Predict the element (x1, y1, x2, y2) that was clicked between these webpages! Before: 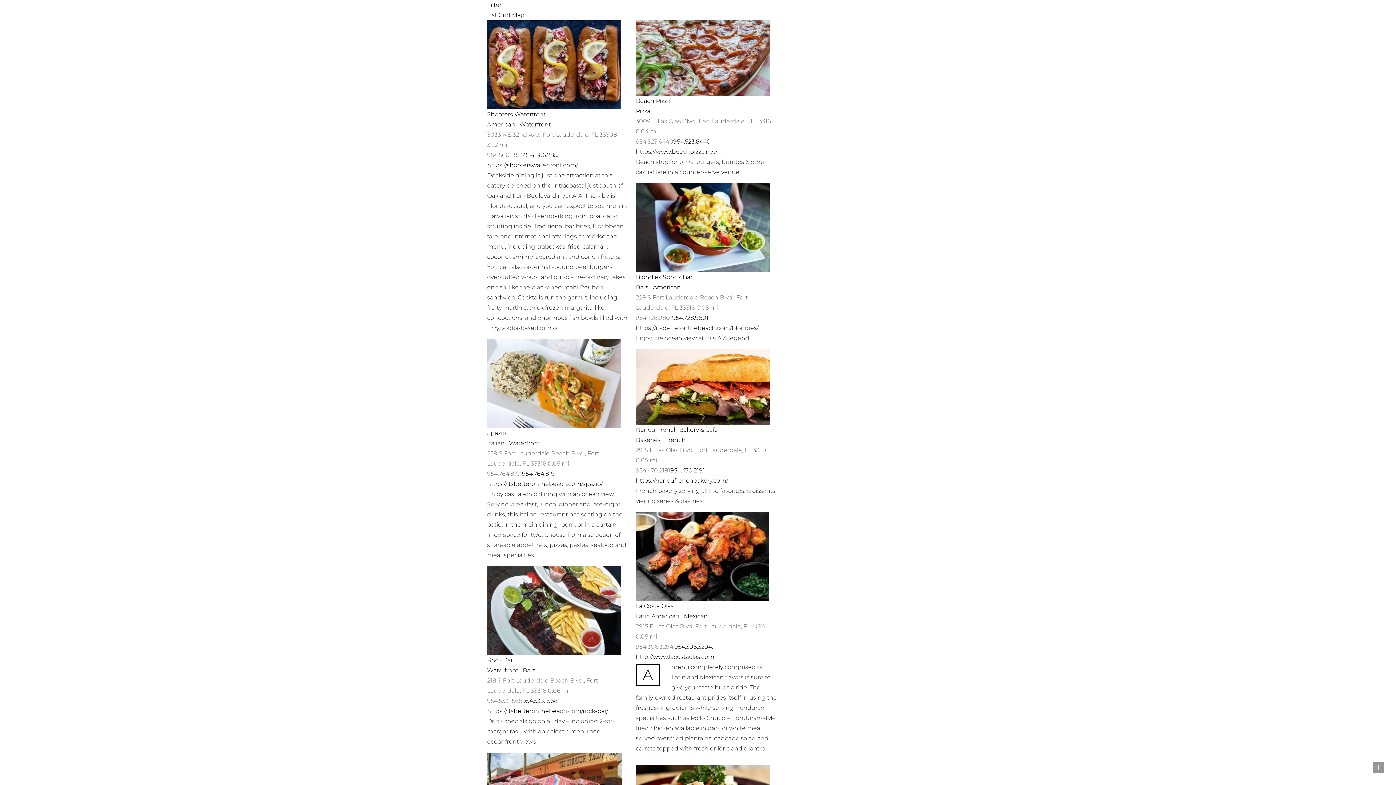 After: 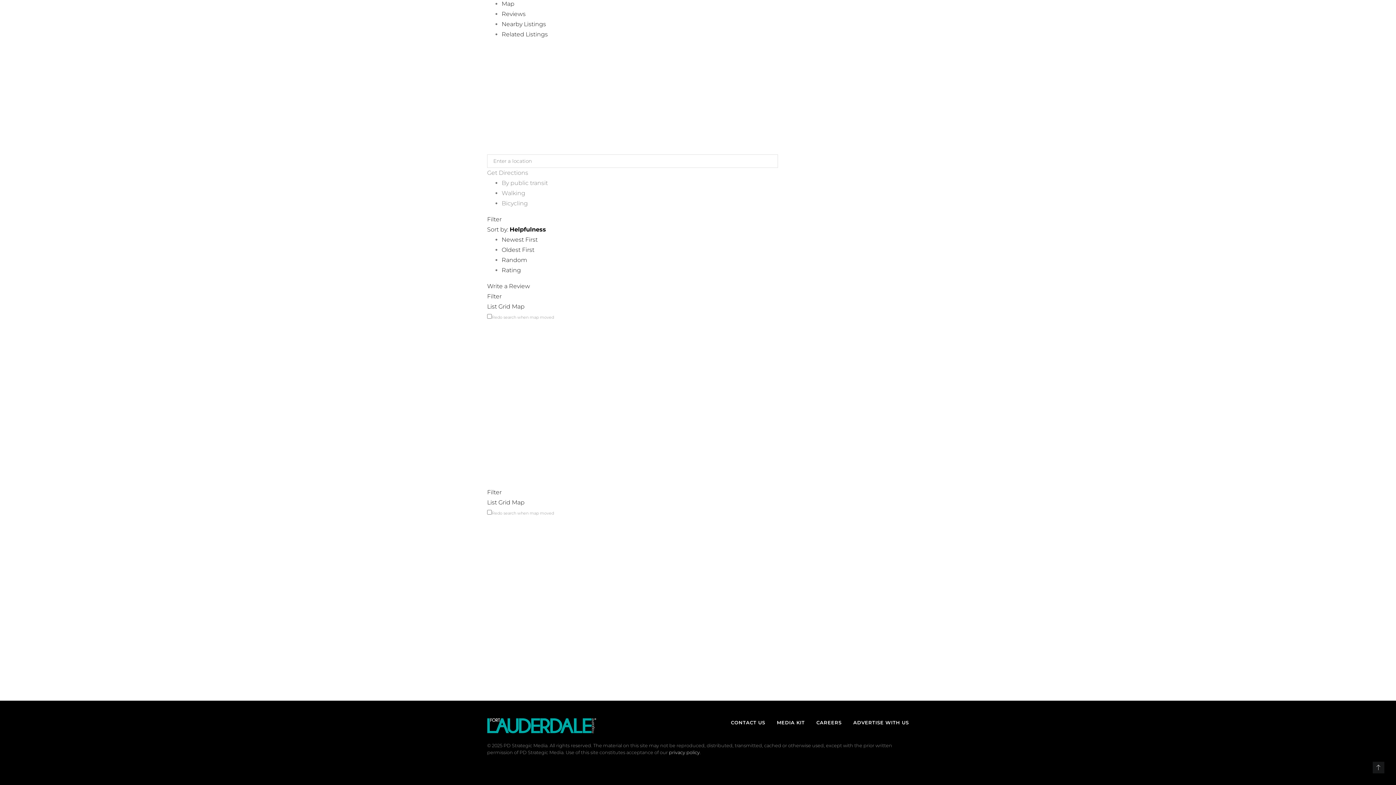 Action: bbox: (512, 11, 524, 18) label: Map